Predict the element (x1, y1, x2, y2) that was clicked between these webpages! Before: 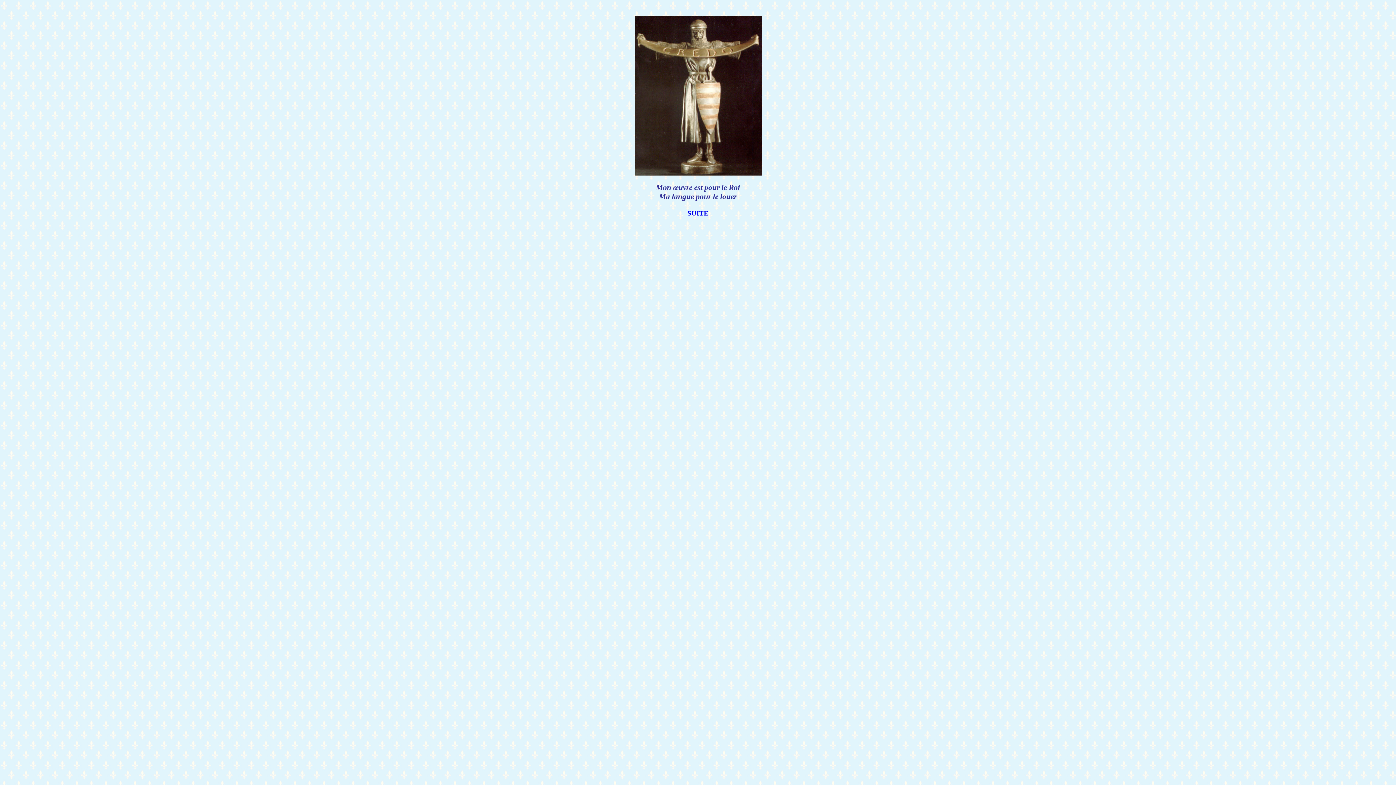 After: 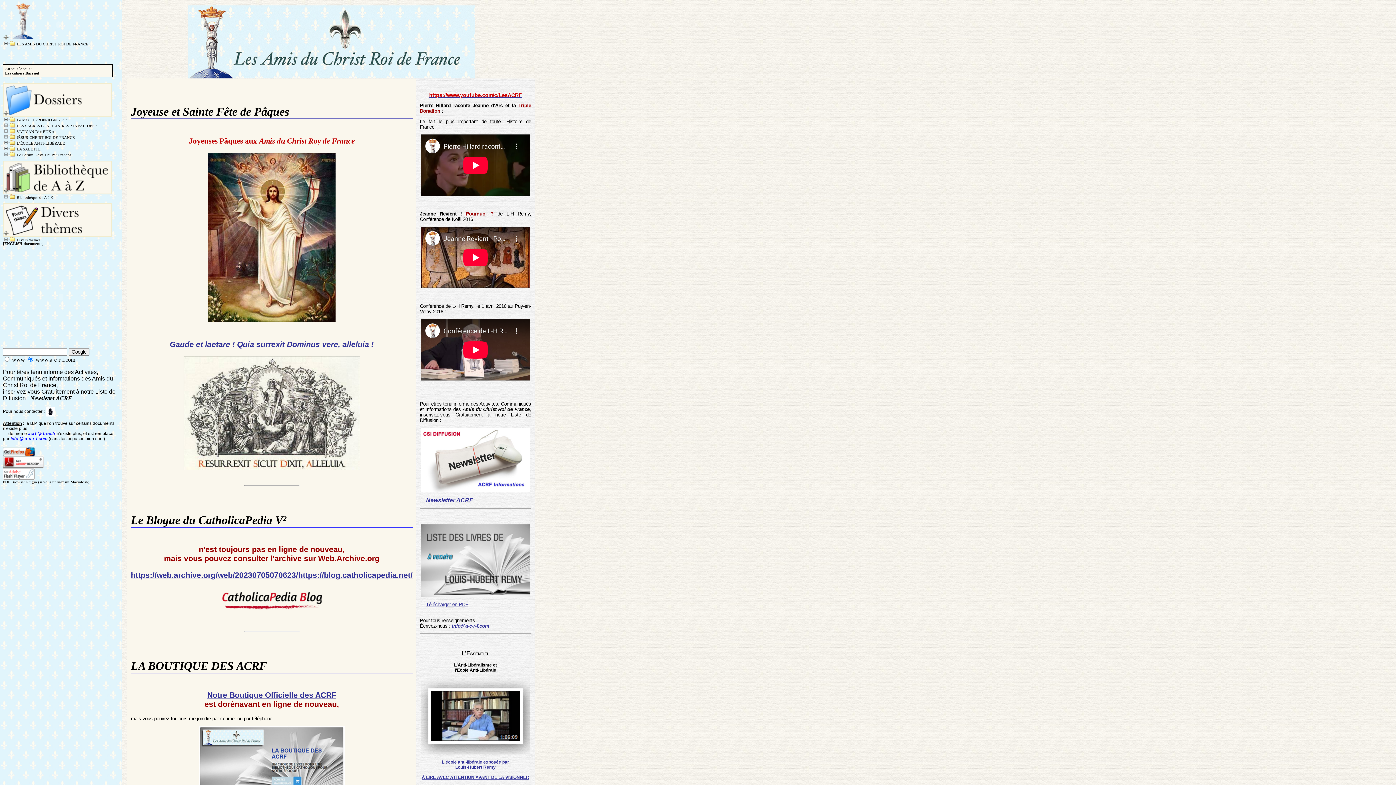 Action: bbox: (687, 209, 708, 216) label: SUITE